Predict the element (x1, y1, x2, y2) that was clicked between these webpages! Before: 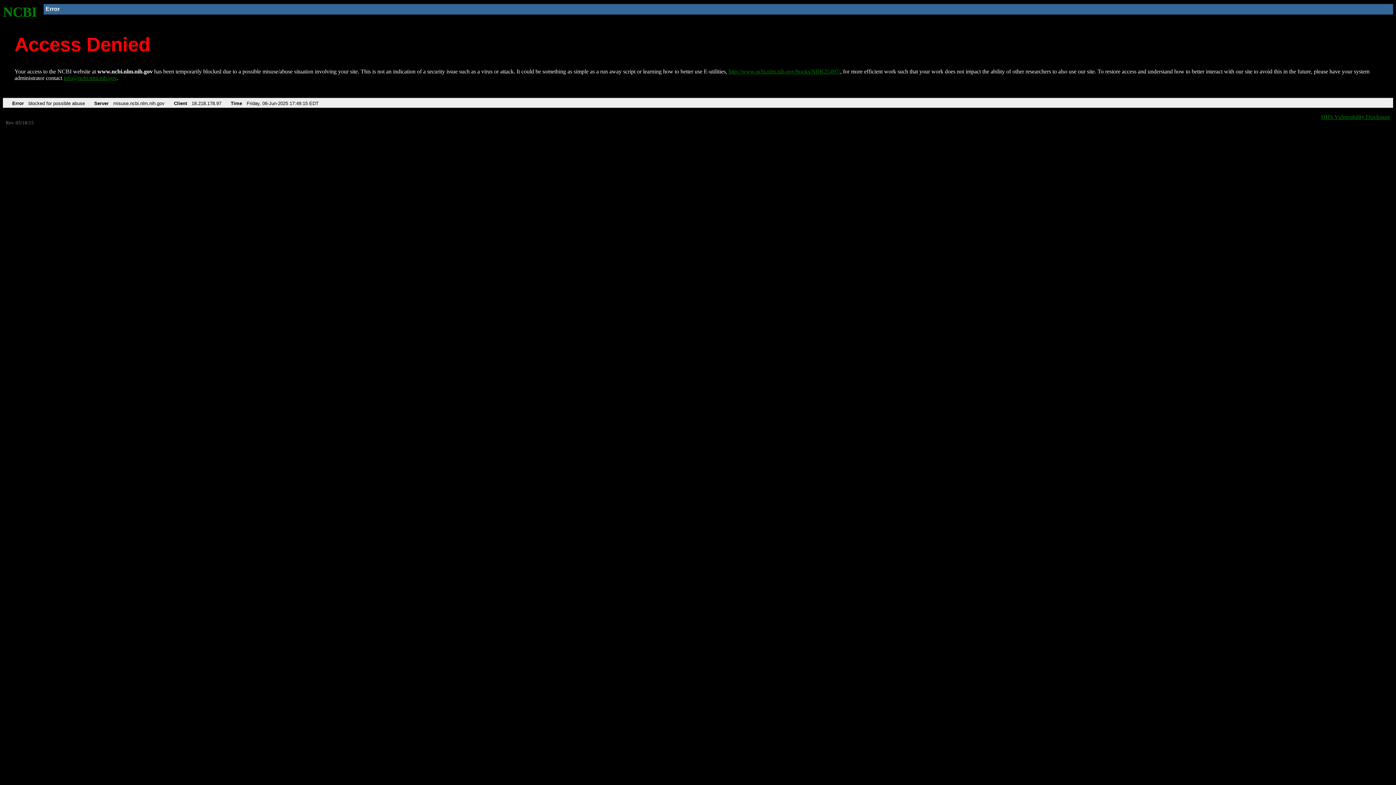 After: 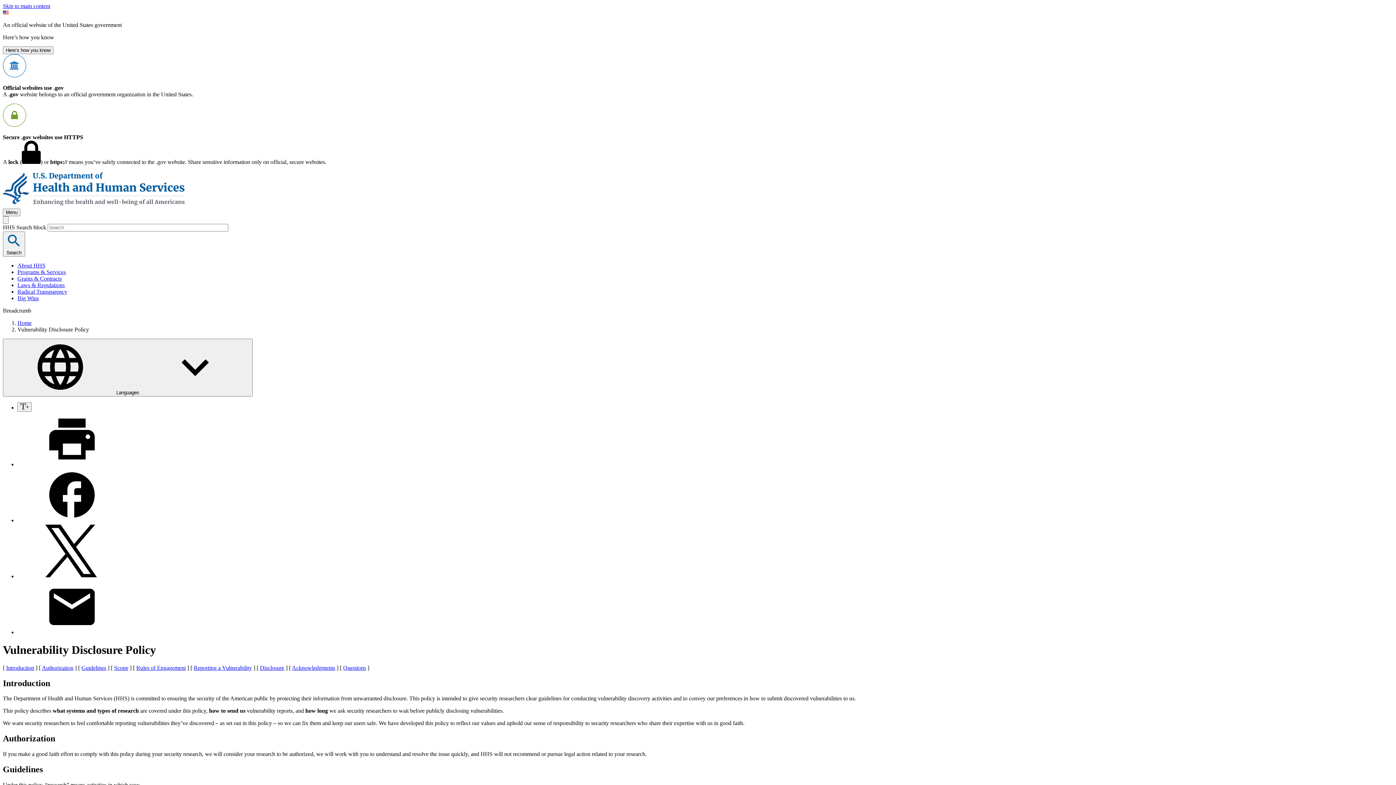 Action: label: HHS Vulnerability Disclosure bbox: (1321, 113, 1390, 119)